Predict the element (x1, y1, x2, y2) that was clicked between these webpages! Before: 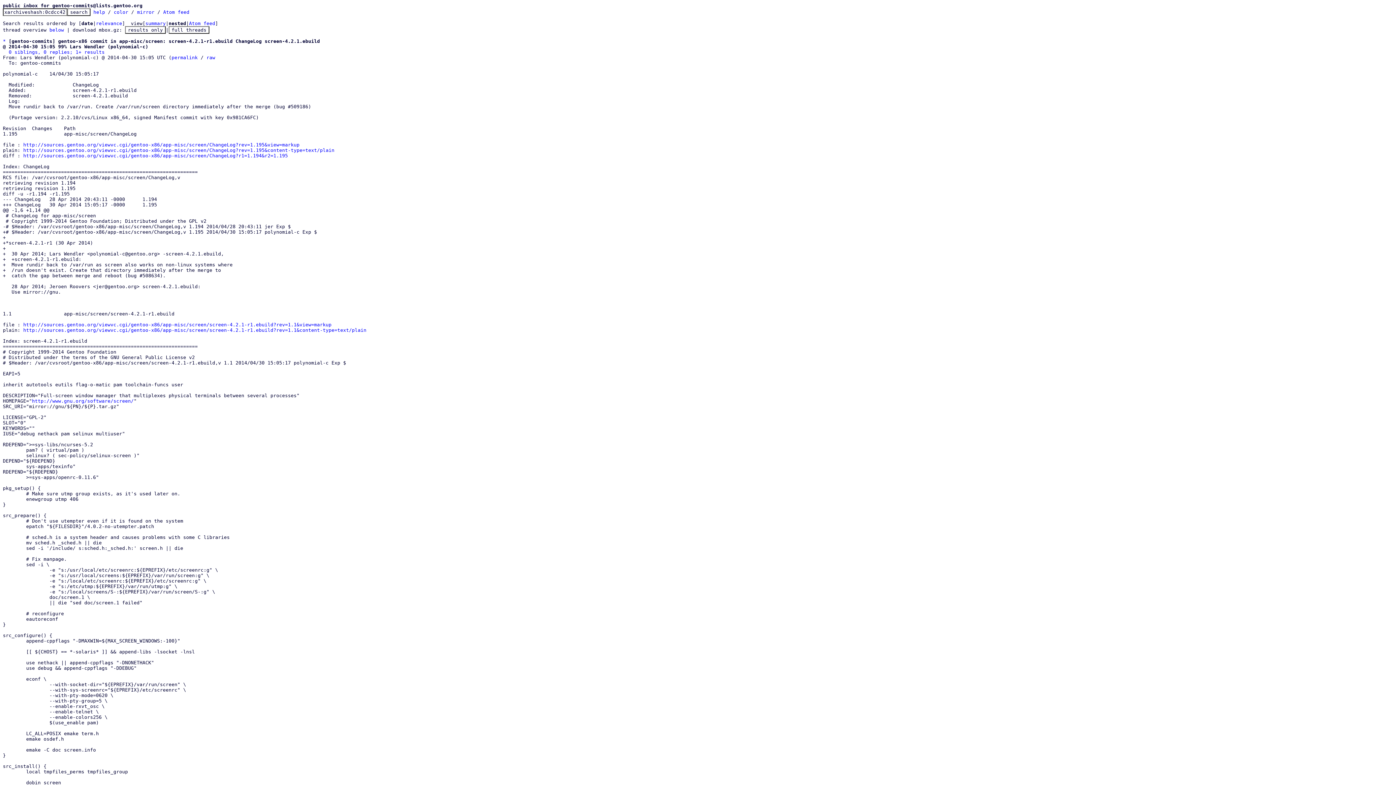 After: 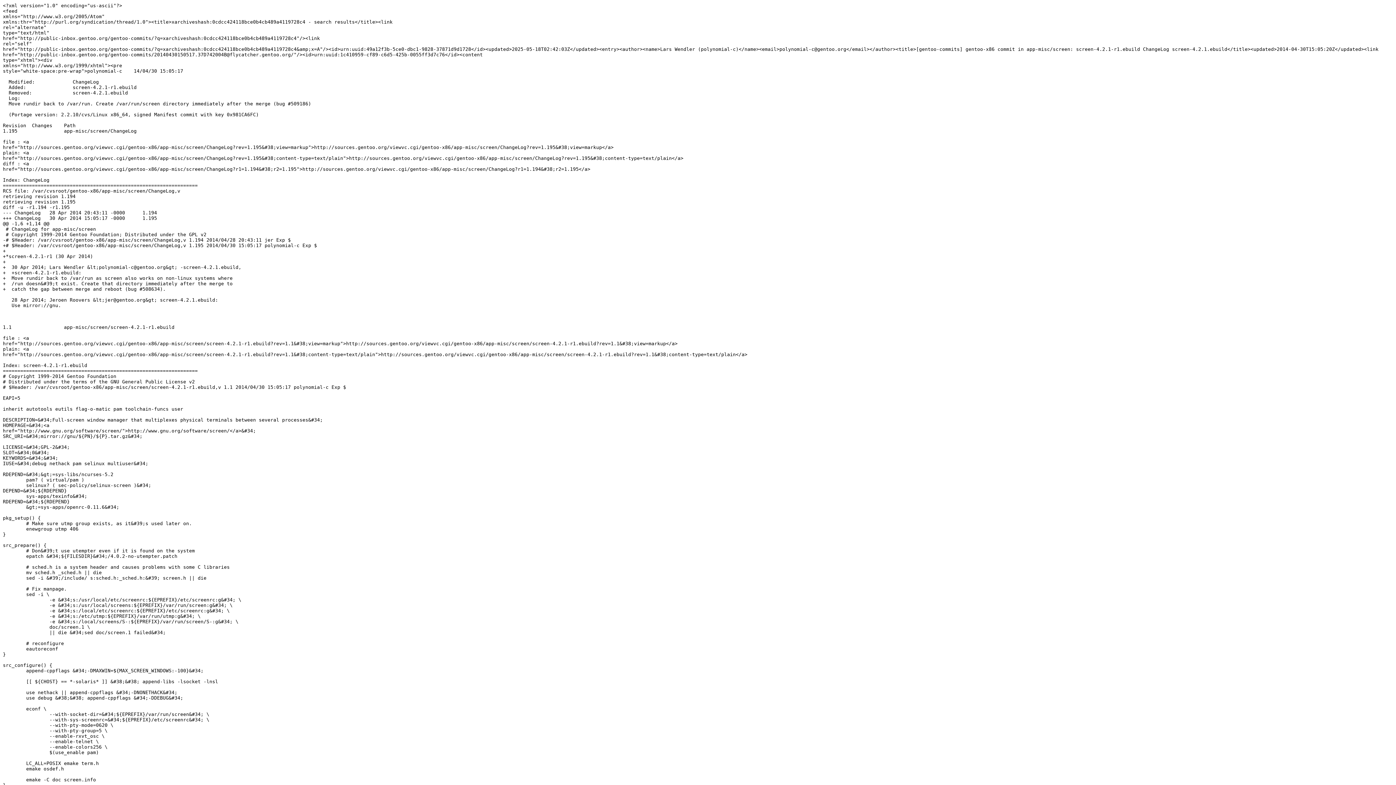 Action: bbox: (189, 20, 215, 26) label: Atom feed